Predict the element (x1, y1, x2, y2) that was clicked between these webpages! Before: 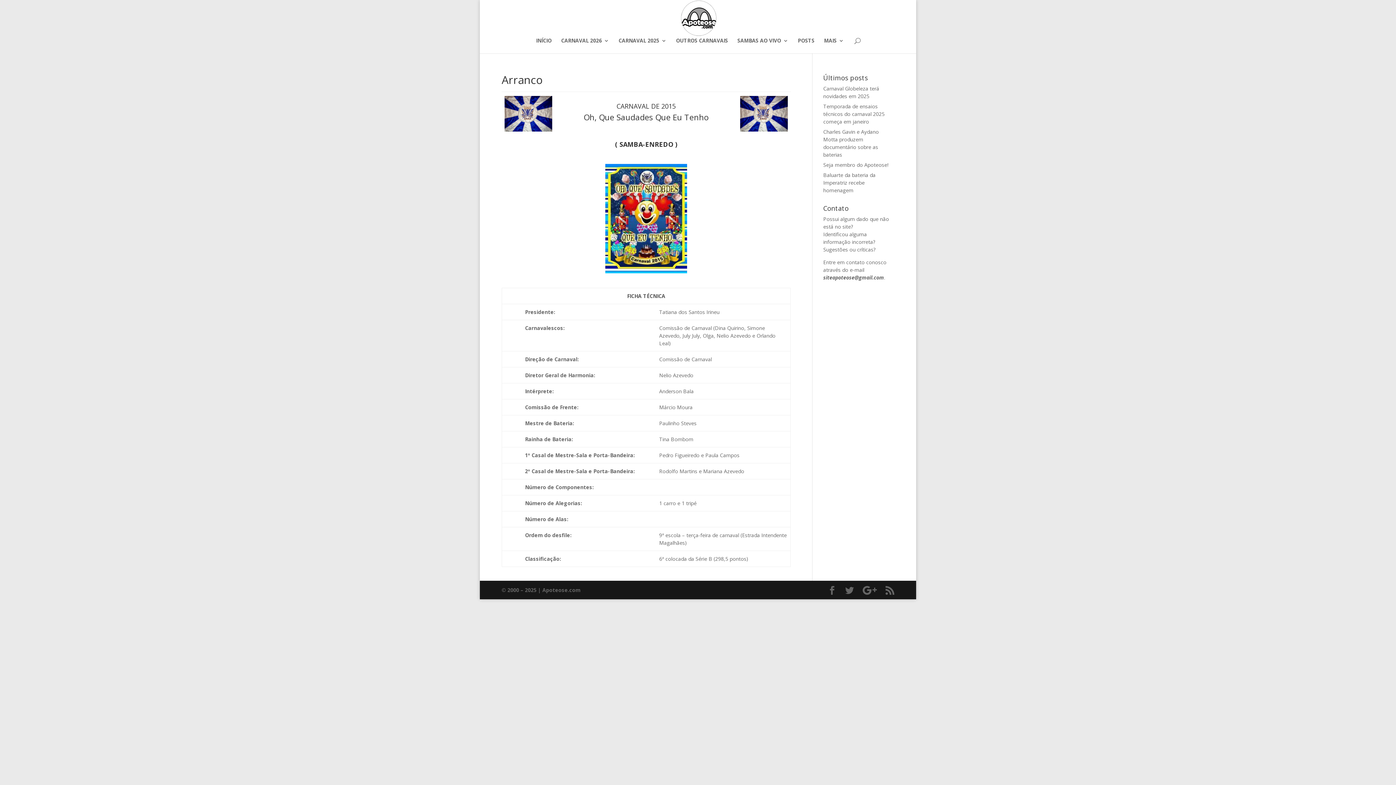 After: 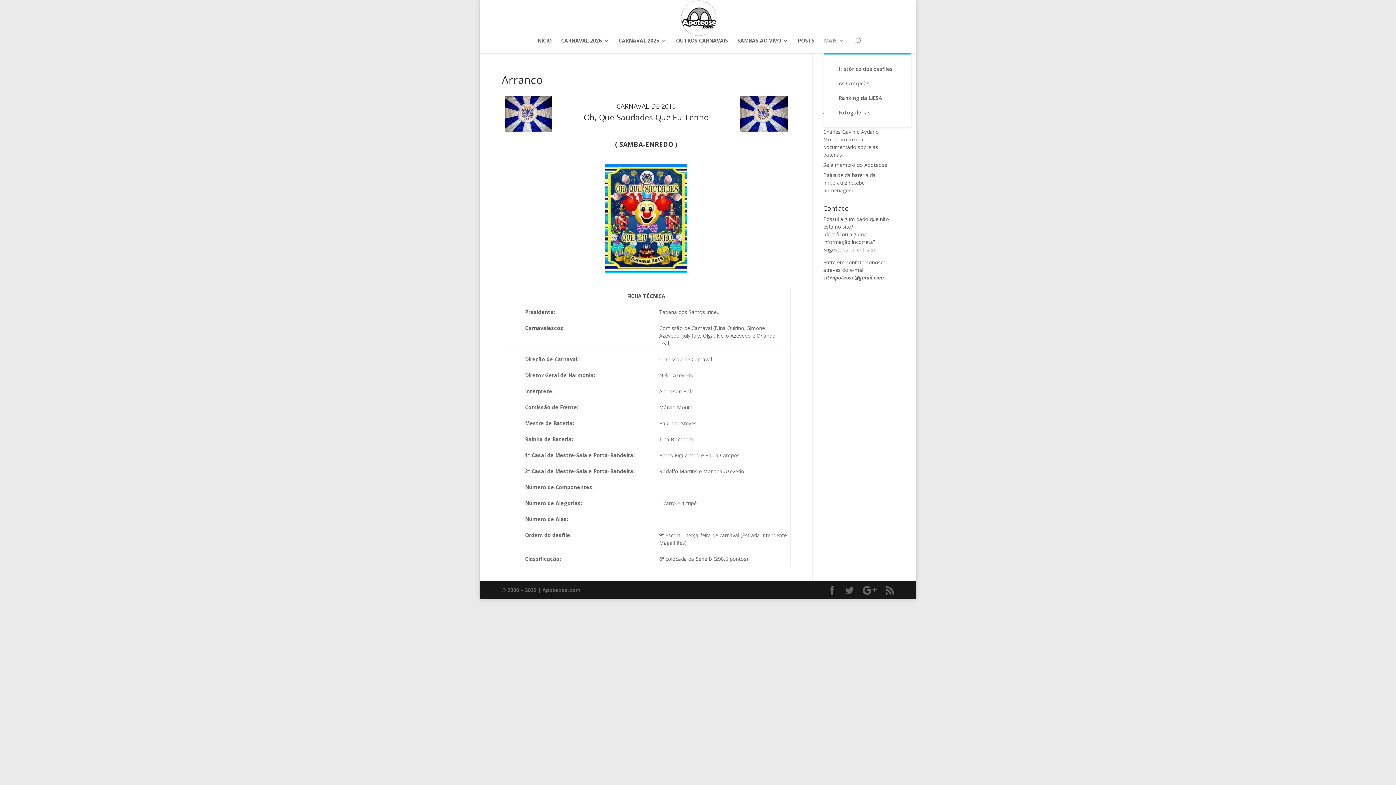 Action: label: MAIS bbox: (824, 38, 844, 53)